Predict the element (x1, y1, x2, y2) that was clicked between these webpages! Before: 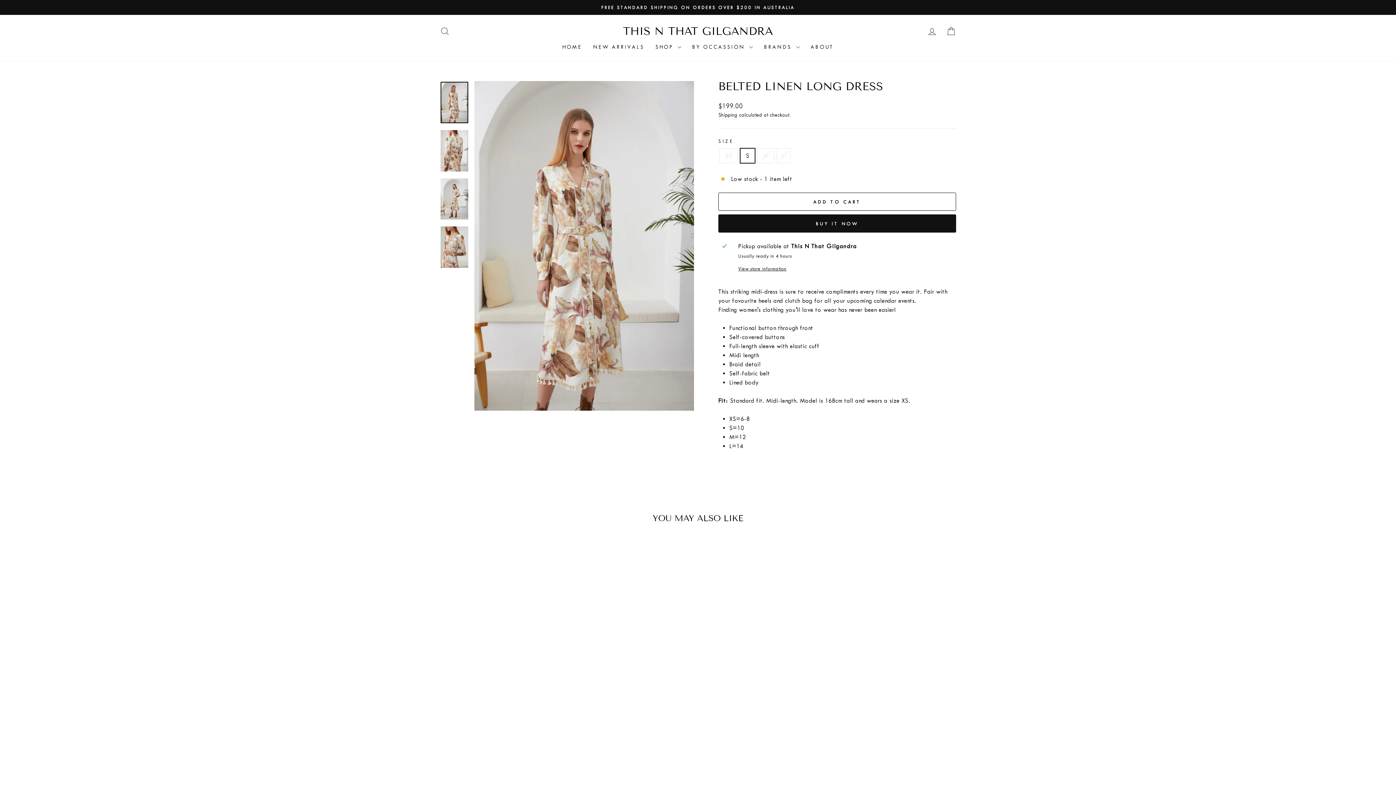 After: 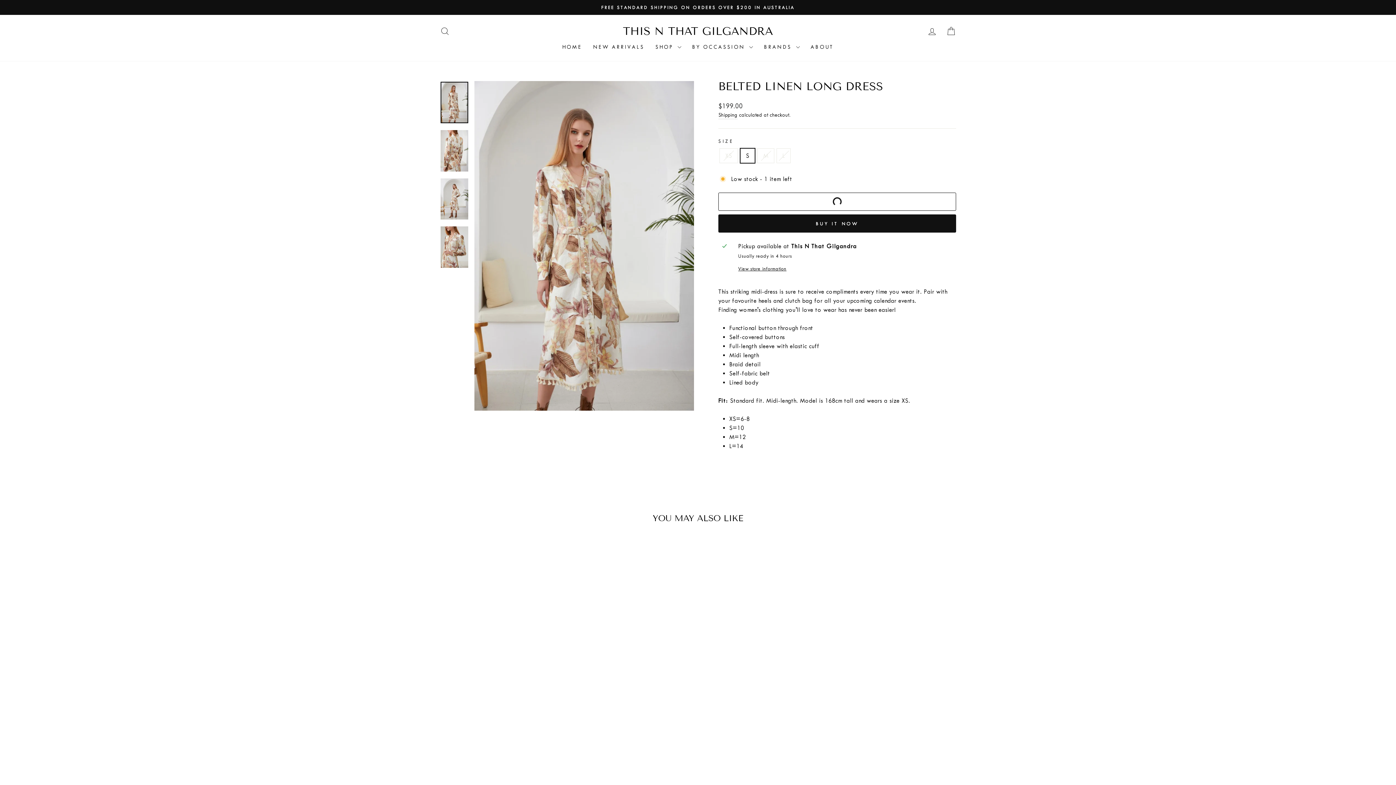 Action: label: ADD TO CART bbox: (718, 192, 956, 210)